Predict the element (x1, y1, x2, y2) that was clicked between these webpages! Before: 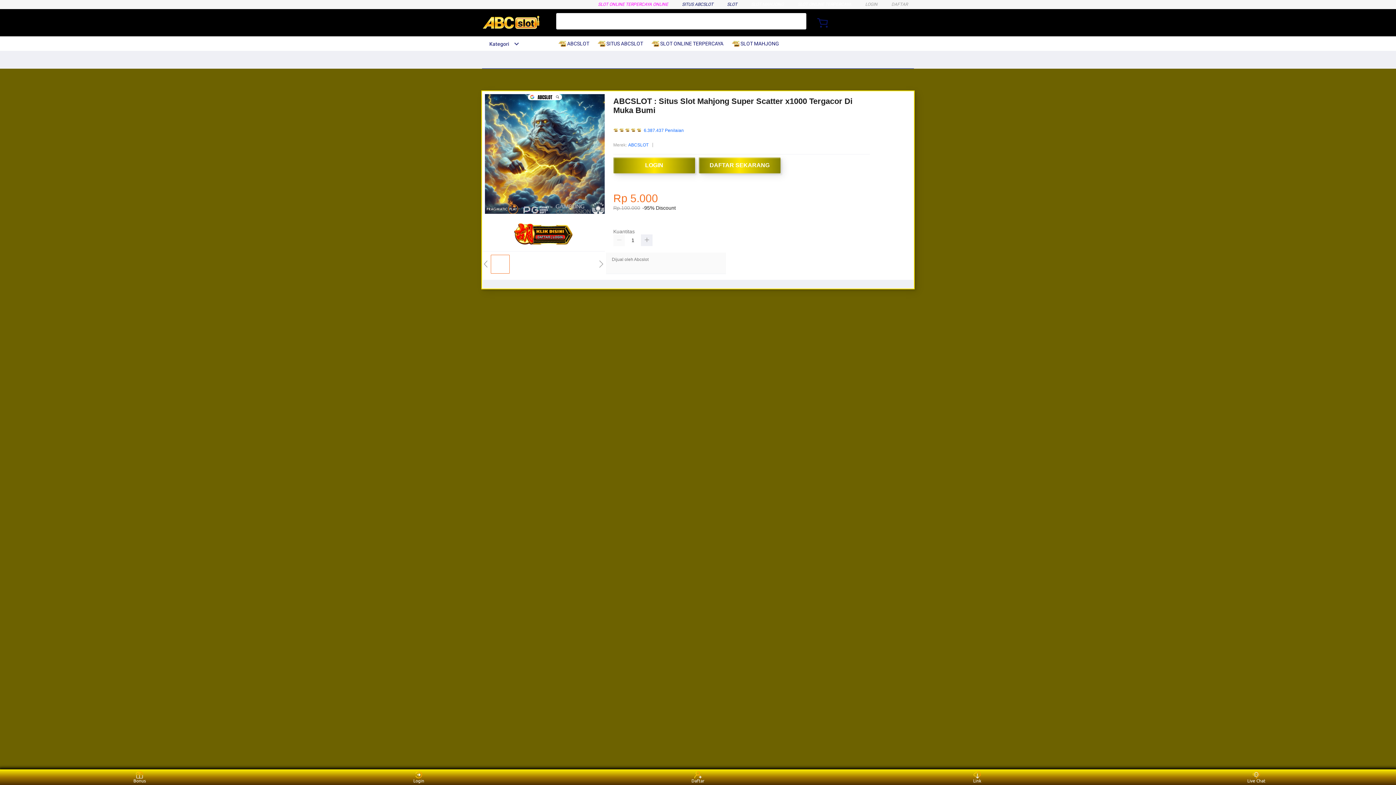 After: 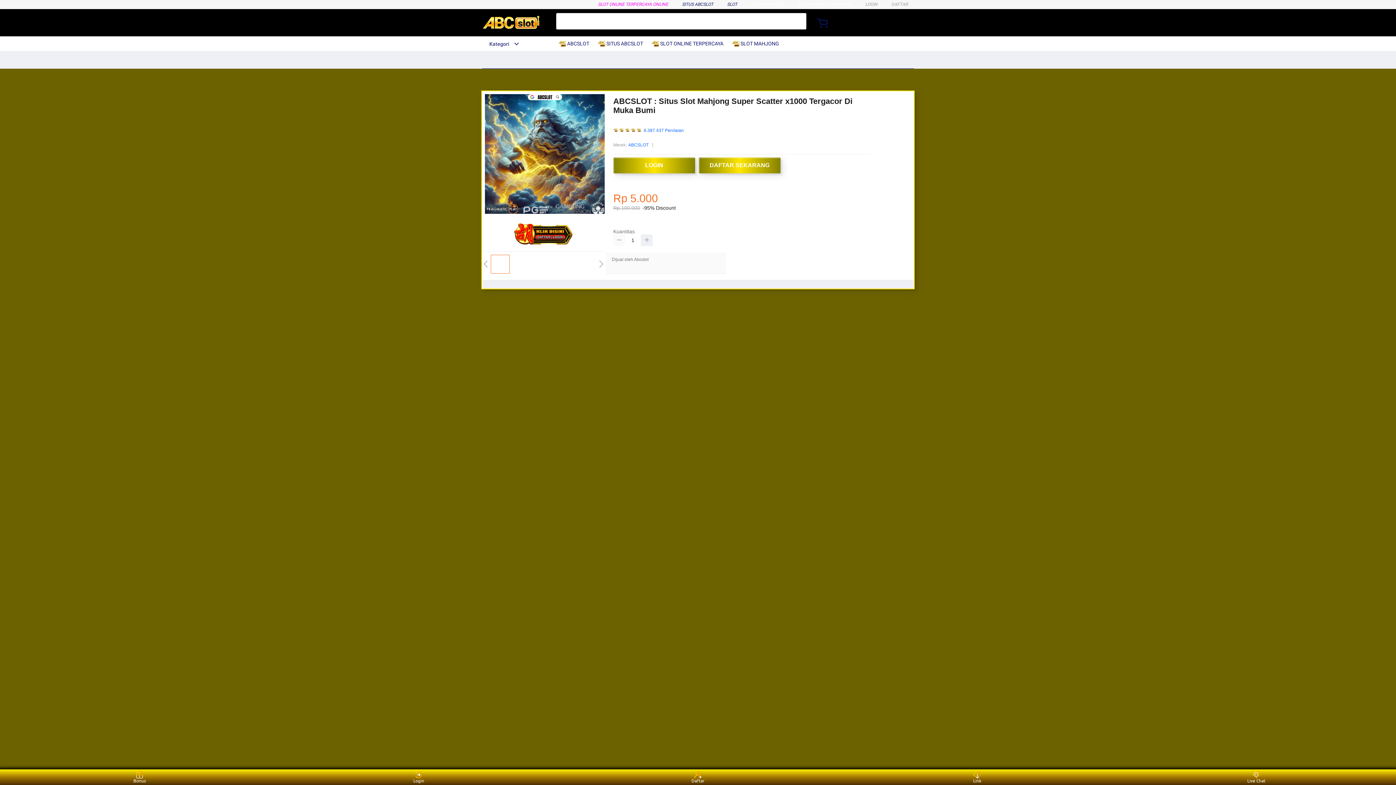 Action: bbox: (613, 234, 625, 246)